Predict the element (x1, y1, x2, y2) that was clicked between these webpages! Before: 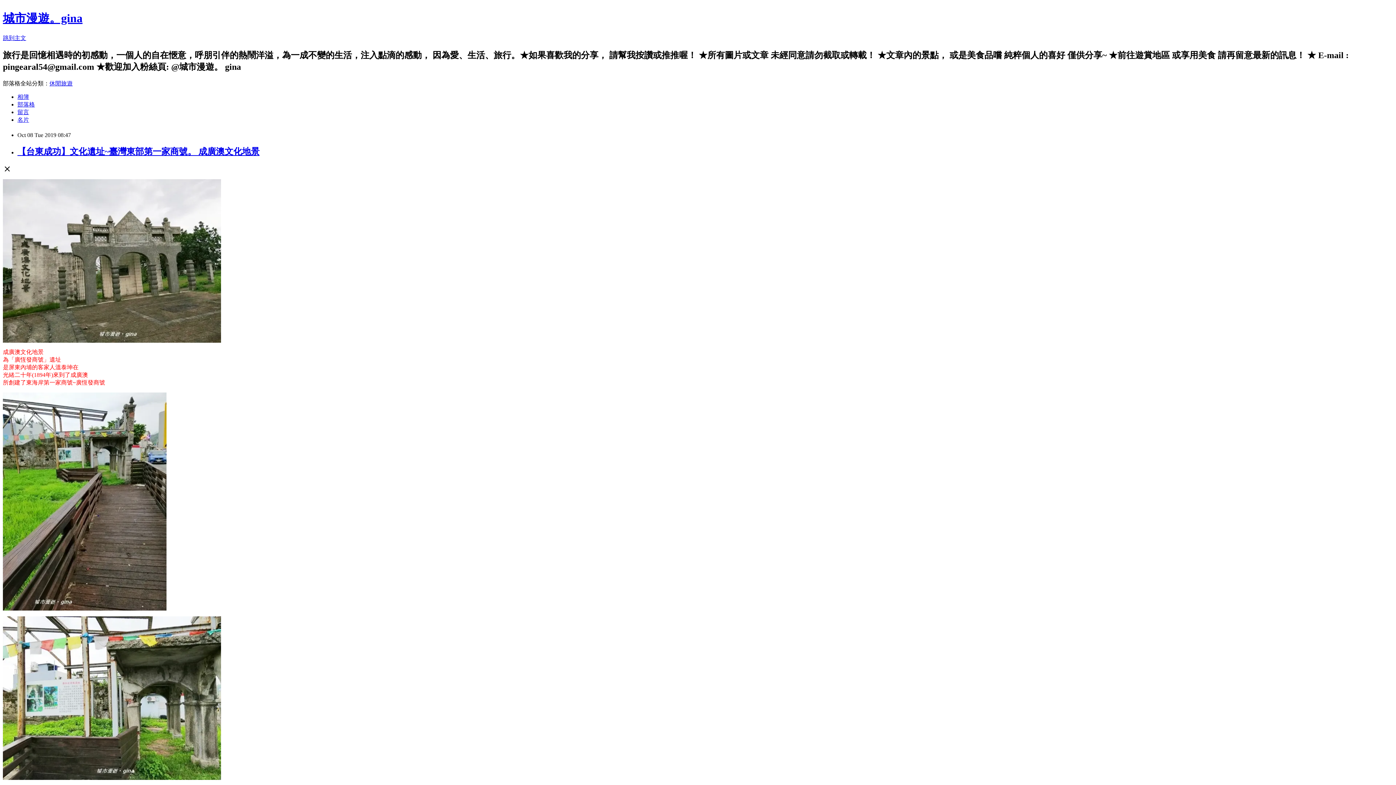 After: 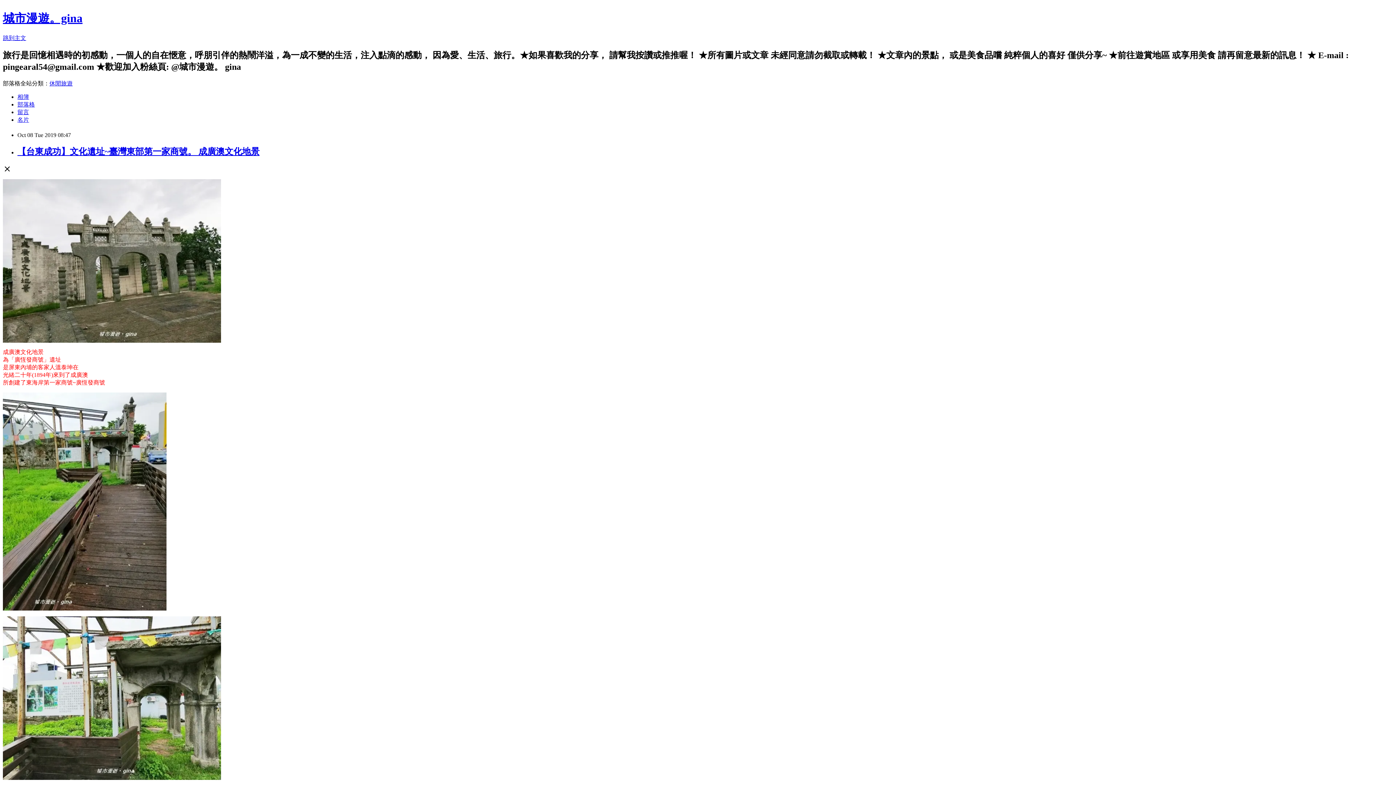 Action: bbox: (17, 108, 29, 115) label: 留言